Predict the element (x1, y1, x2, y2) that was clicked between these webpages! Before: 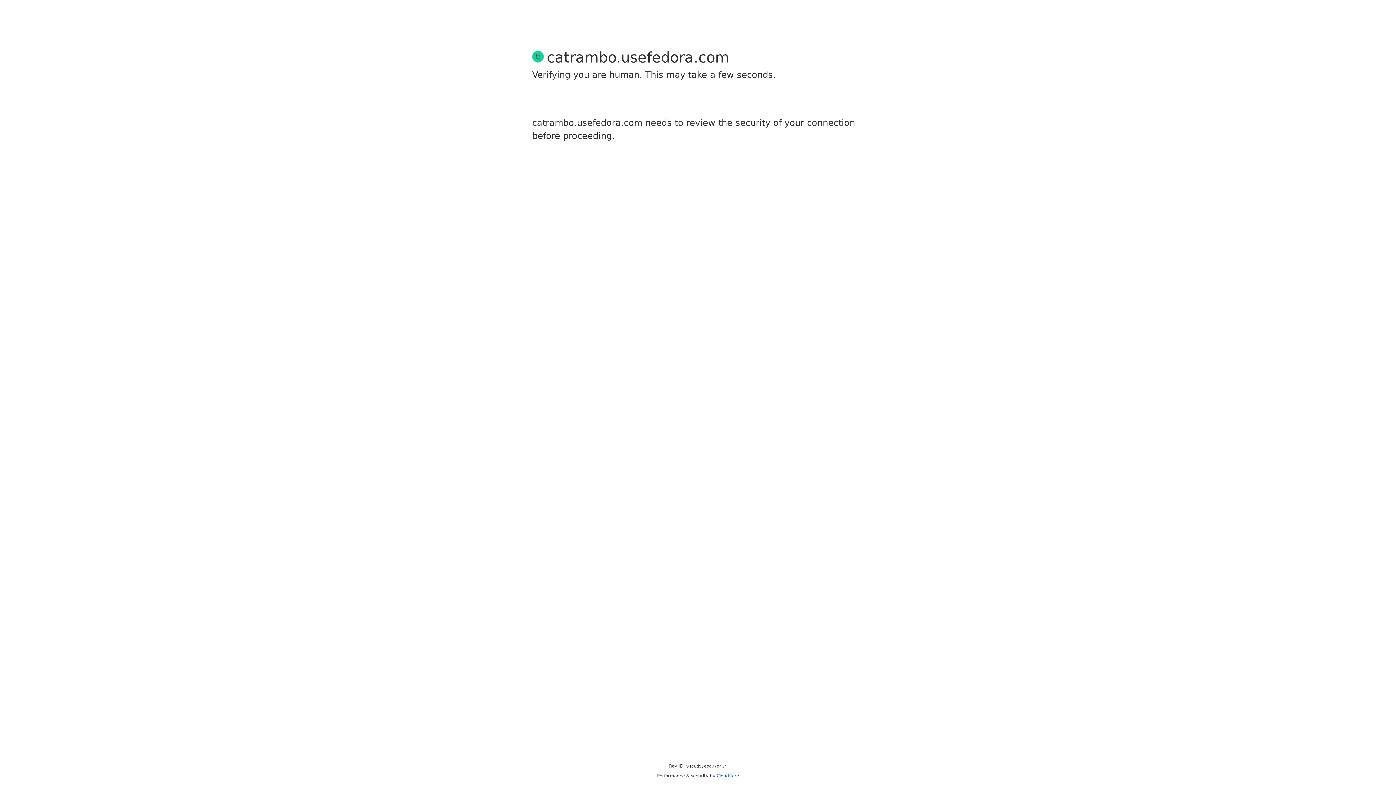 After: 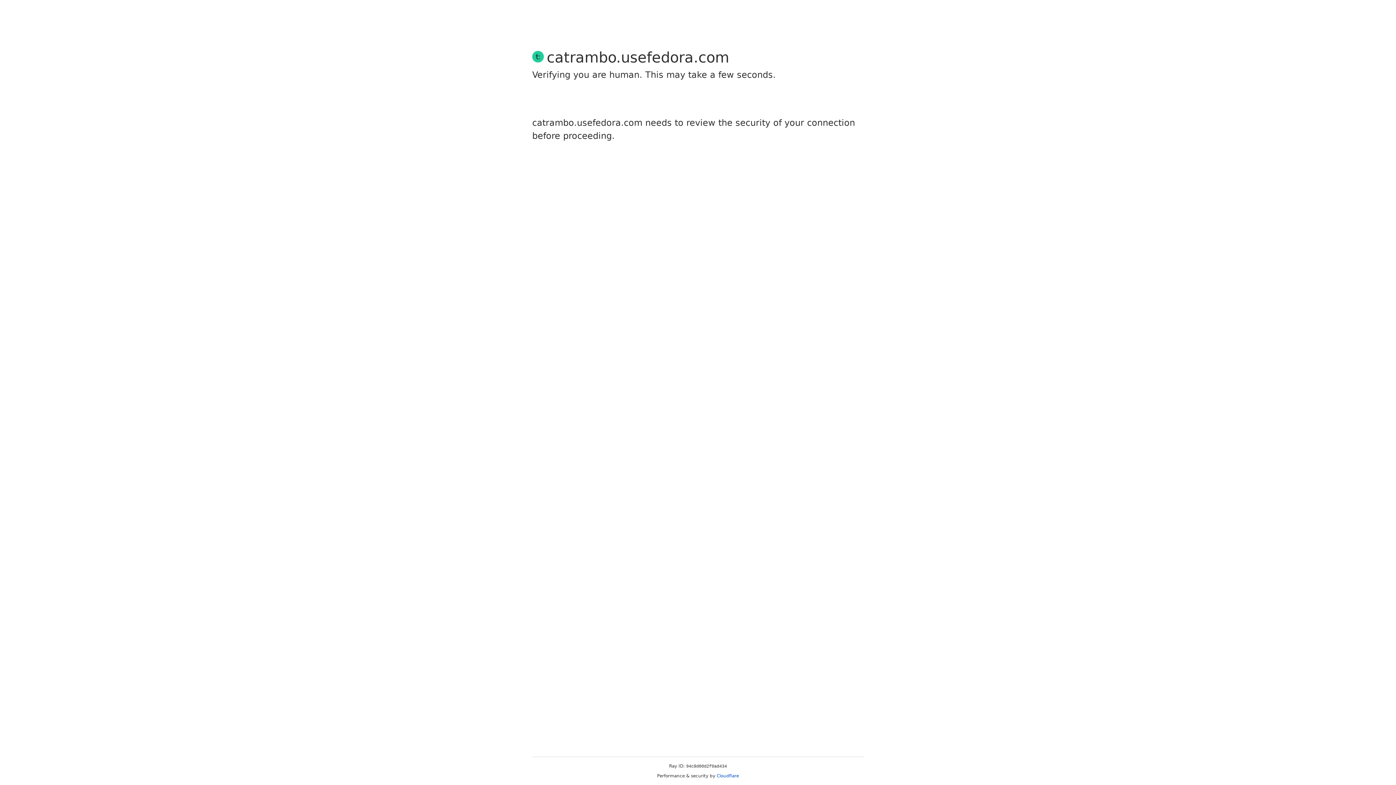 Action: label: Cloudflare bbox: (716, 773, 739, 778)